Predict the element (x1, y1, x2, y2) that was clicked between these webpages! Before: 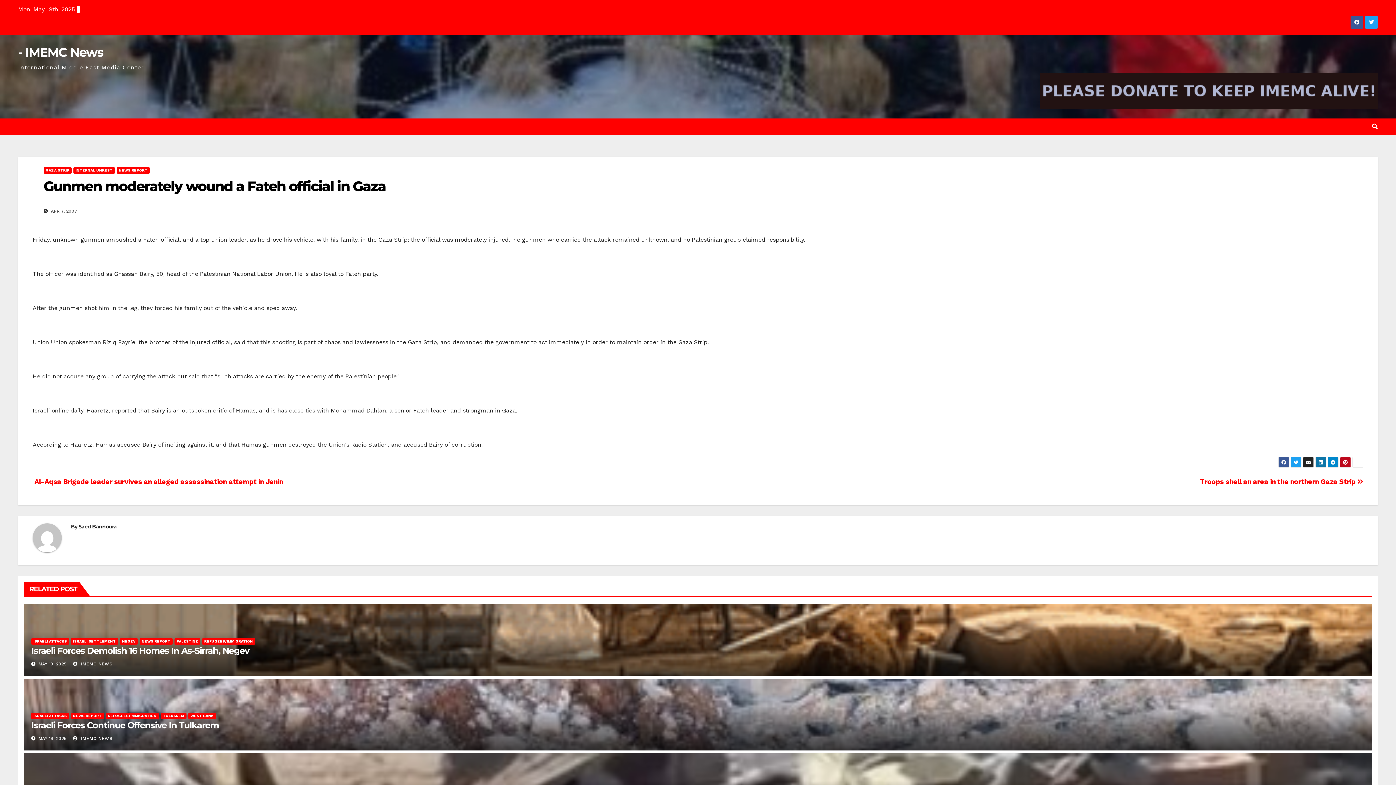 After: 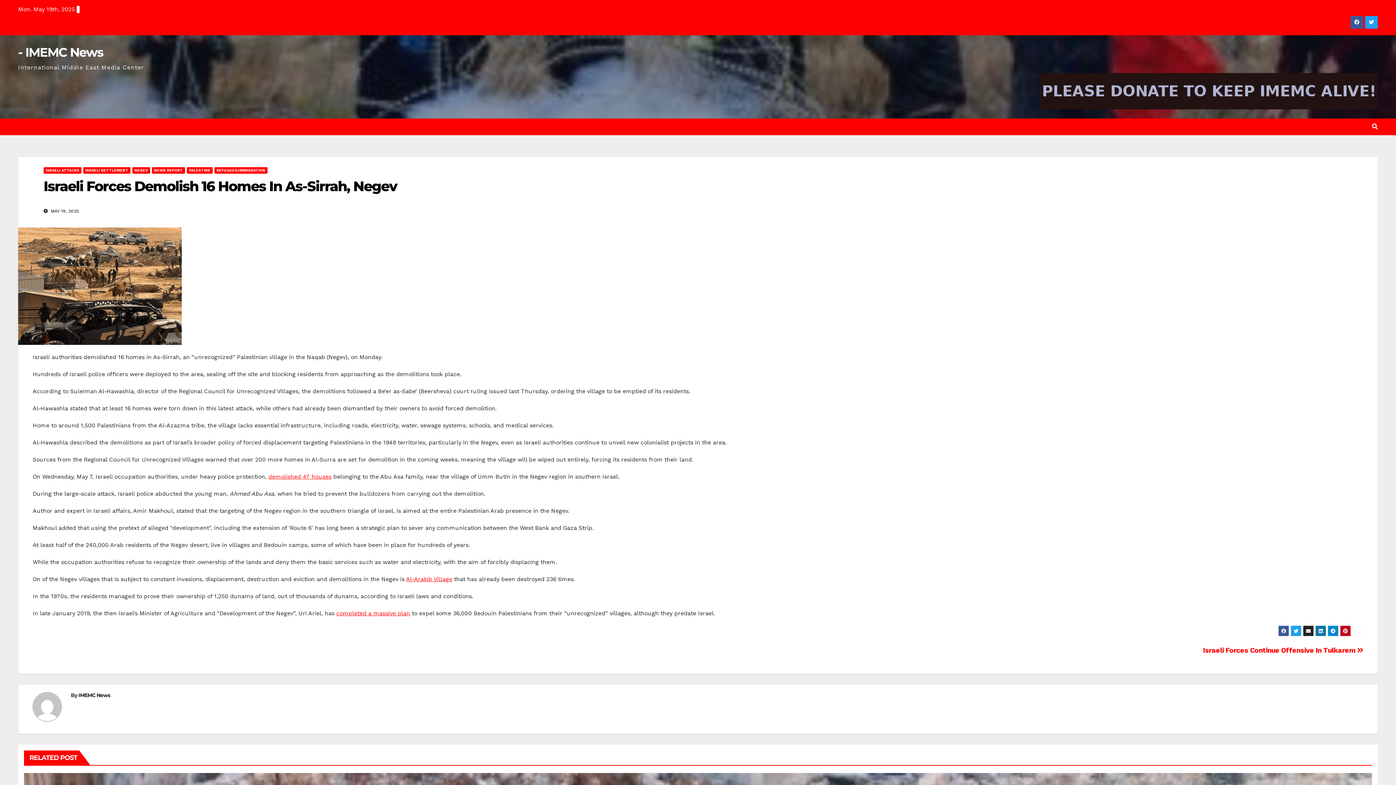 Action: bbox: (31, 645, 249, 656) label: Israeli Forces Demolish 16 Homes In As-Sirrah, Negev